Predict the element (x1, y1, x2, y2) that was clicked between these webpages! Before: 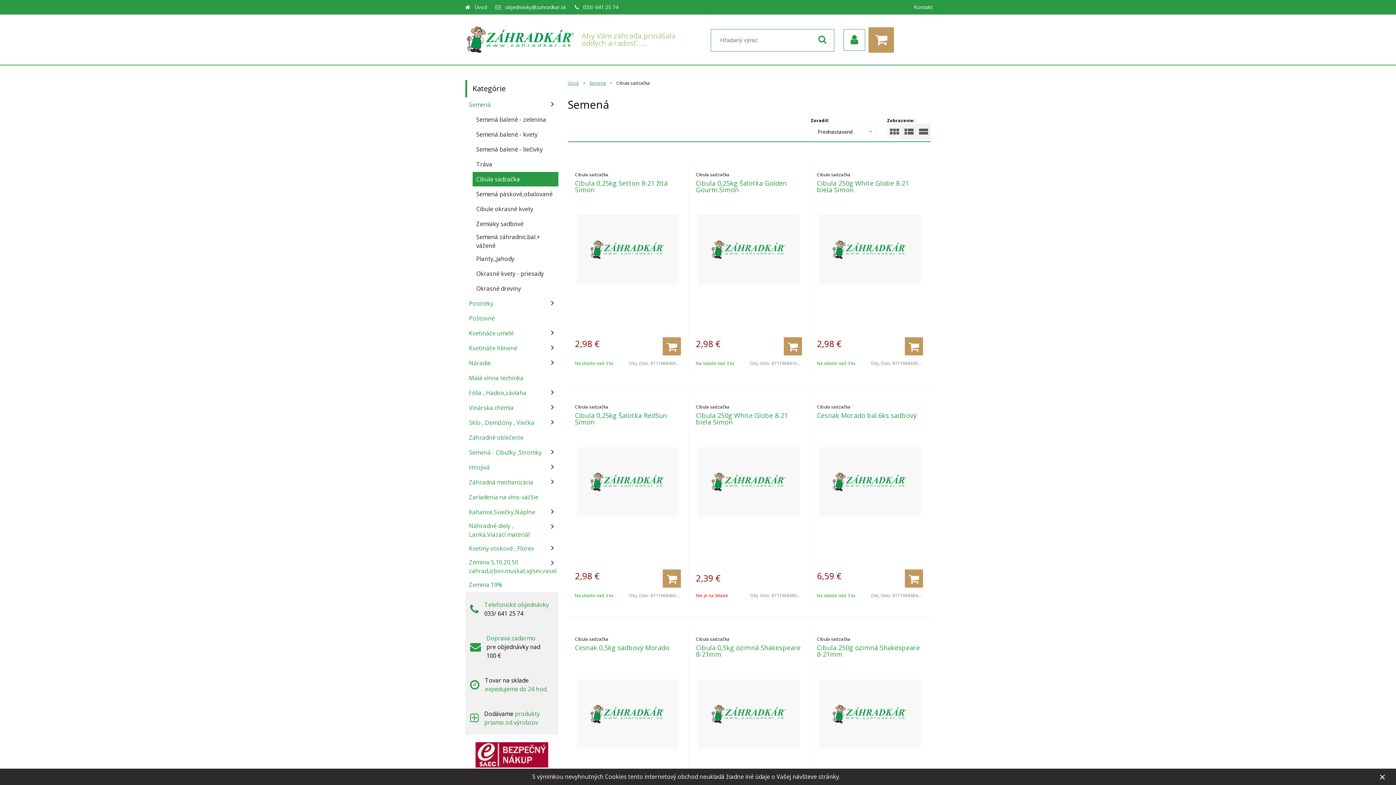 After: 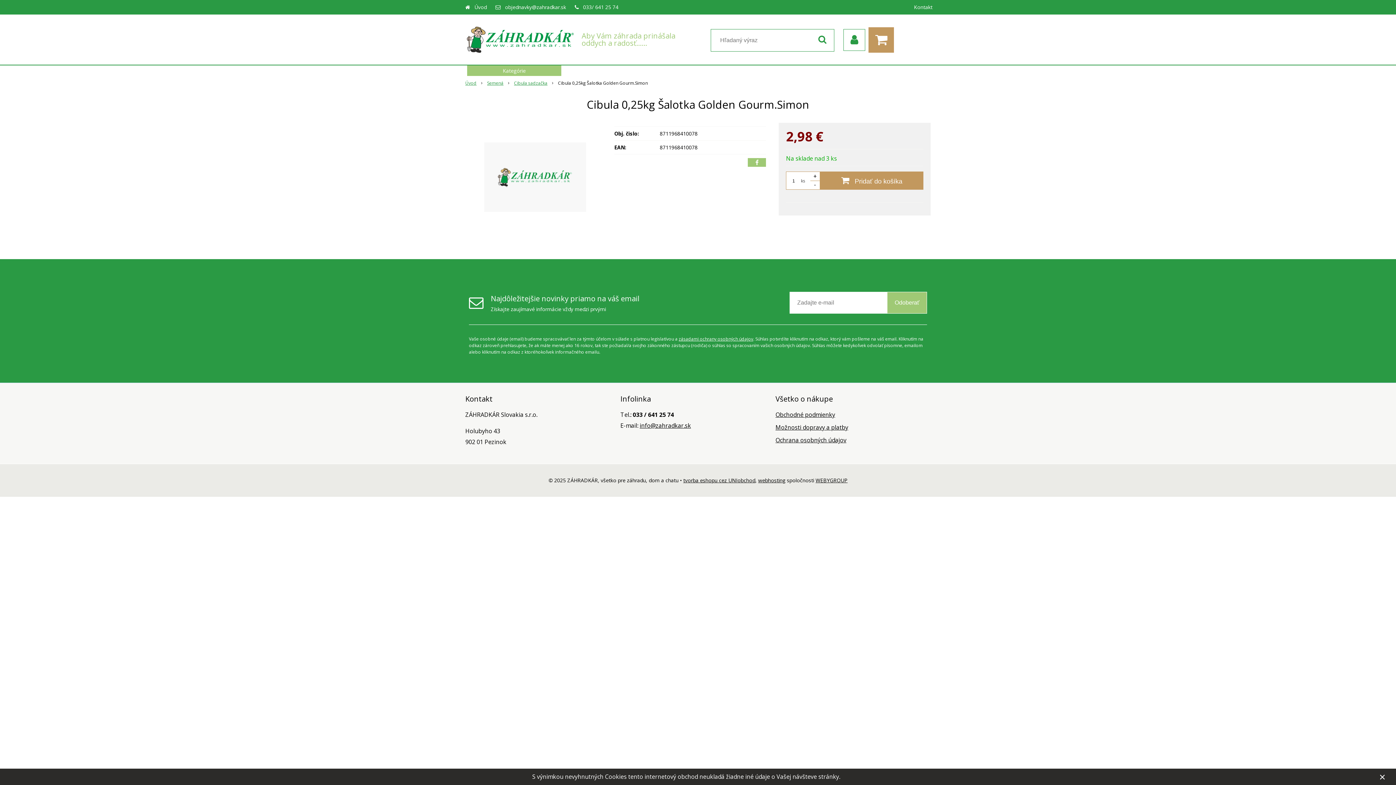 Action: bbox: (696, 204, 801, 294)